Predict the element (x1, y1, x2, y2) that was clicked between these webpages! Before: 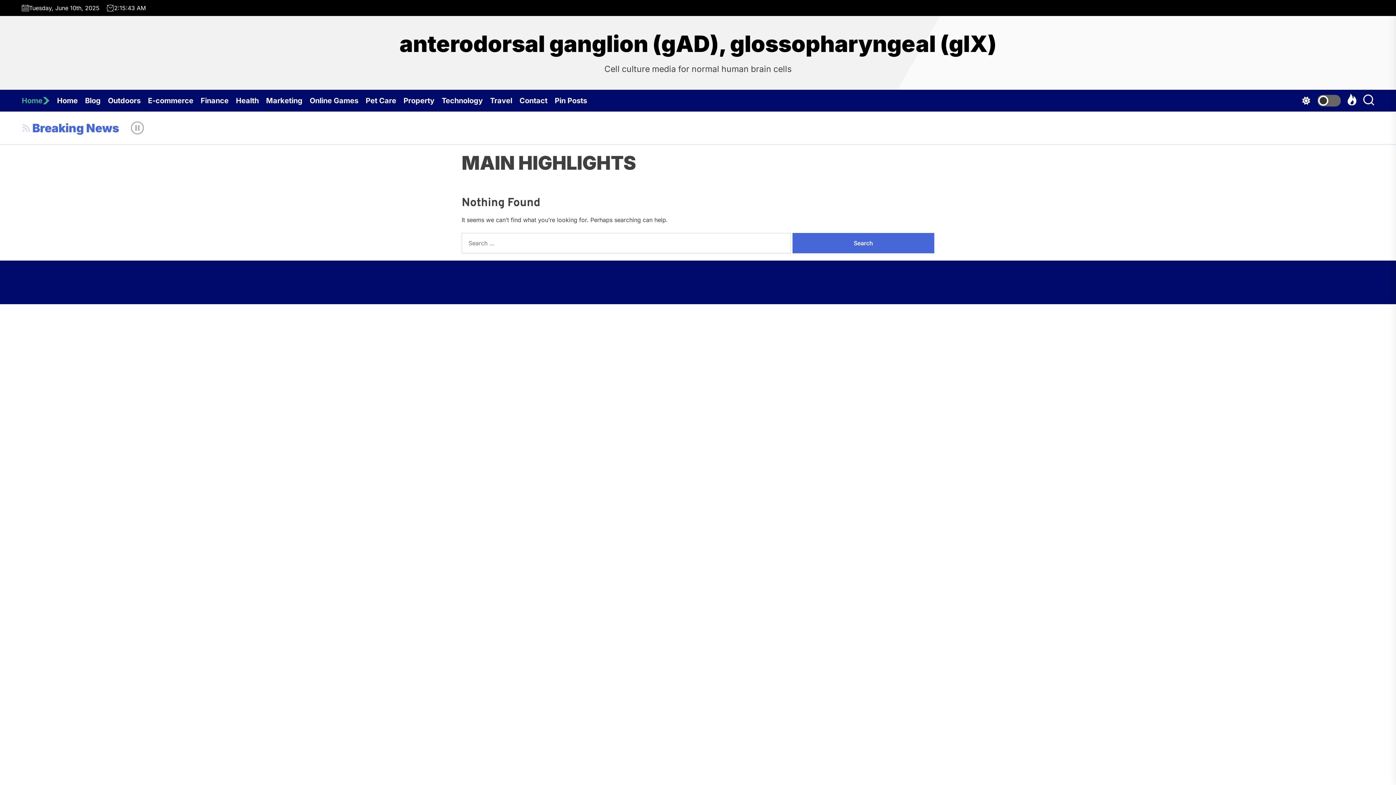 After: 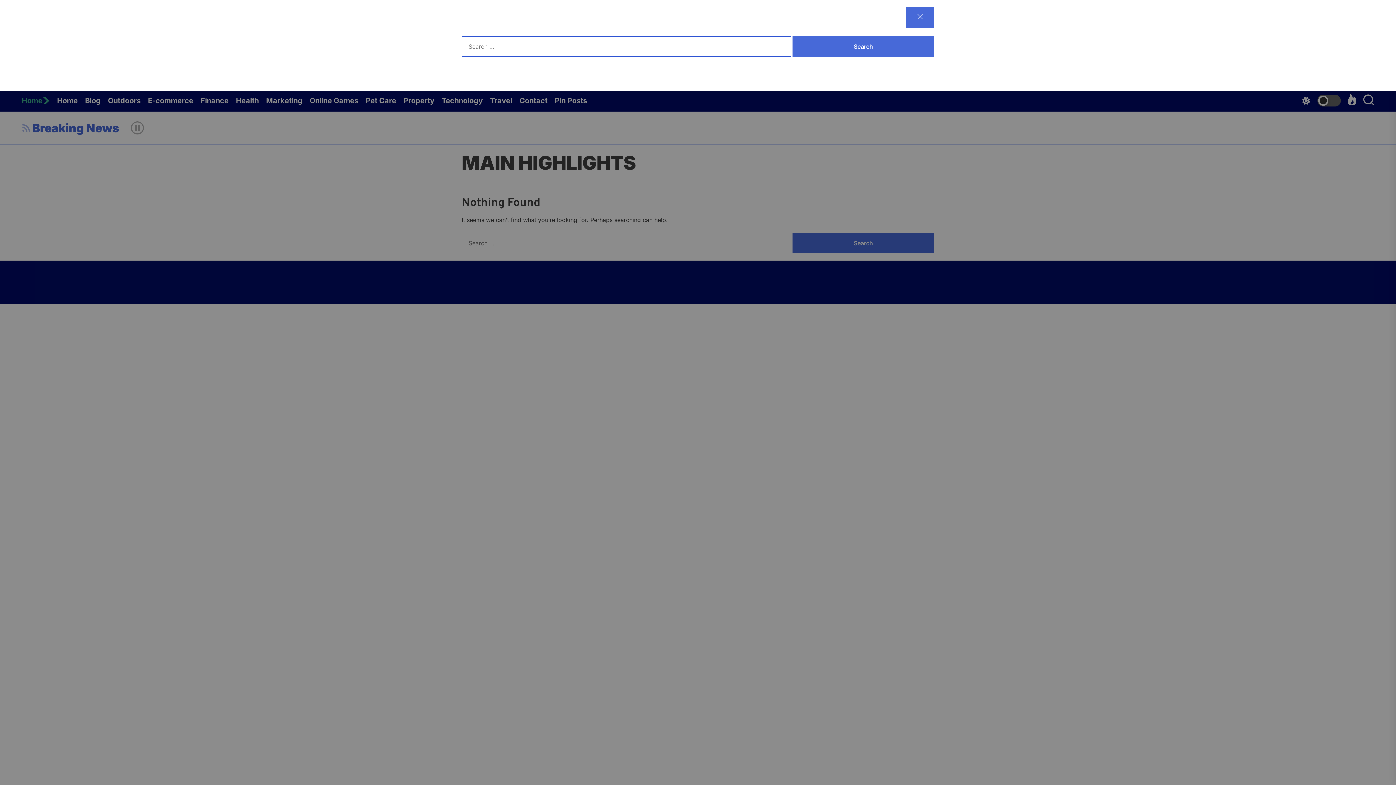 Action: bbox: (1363, 93, 1374, 107)